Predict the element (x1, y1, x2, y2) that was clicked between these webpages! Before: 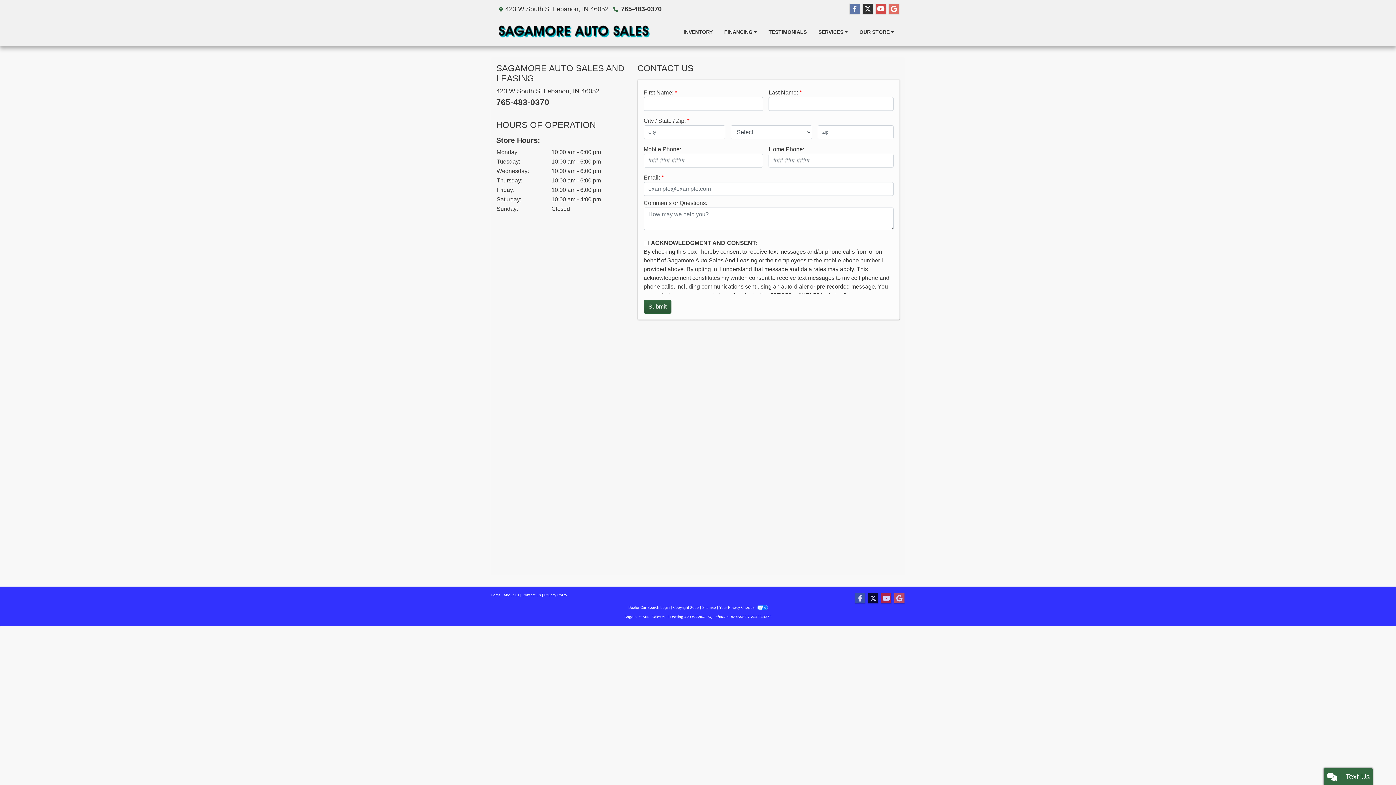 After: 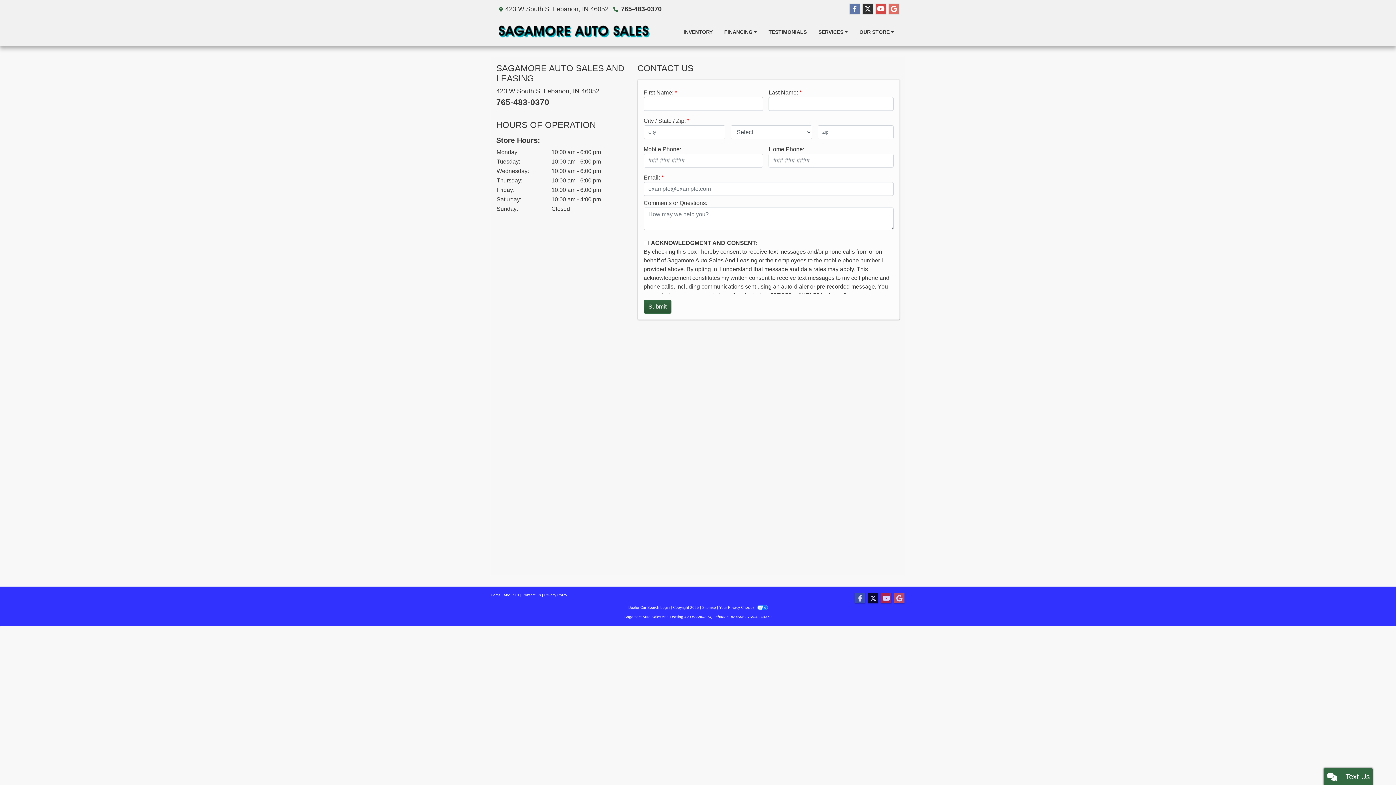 Action: label: 765-483-0370 bbox: (747, 615, 771, 619)